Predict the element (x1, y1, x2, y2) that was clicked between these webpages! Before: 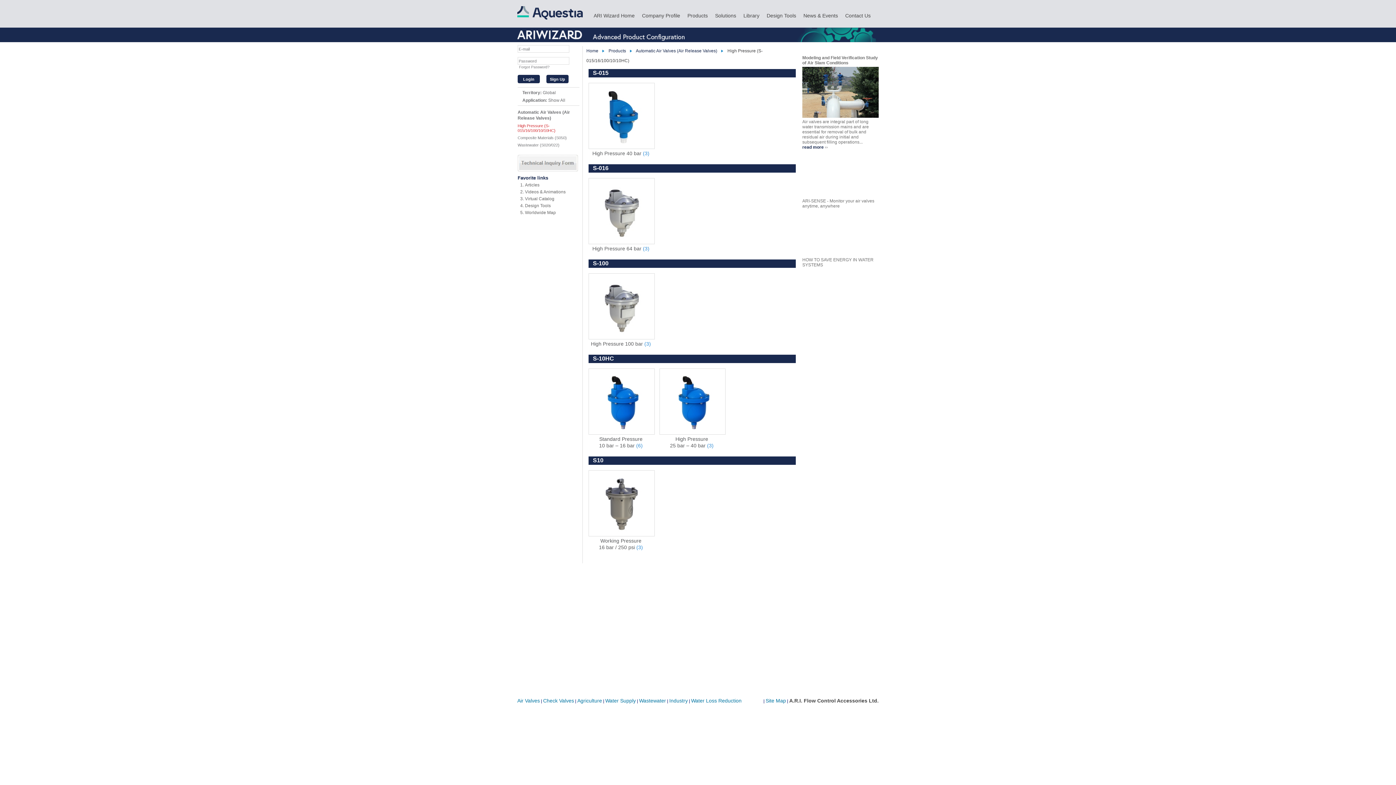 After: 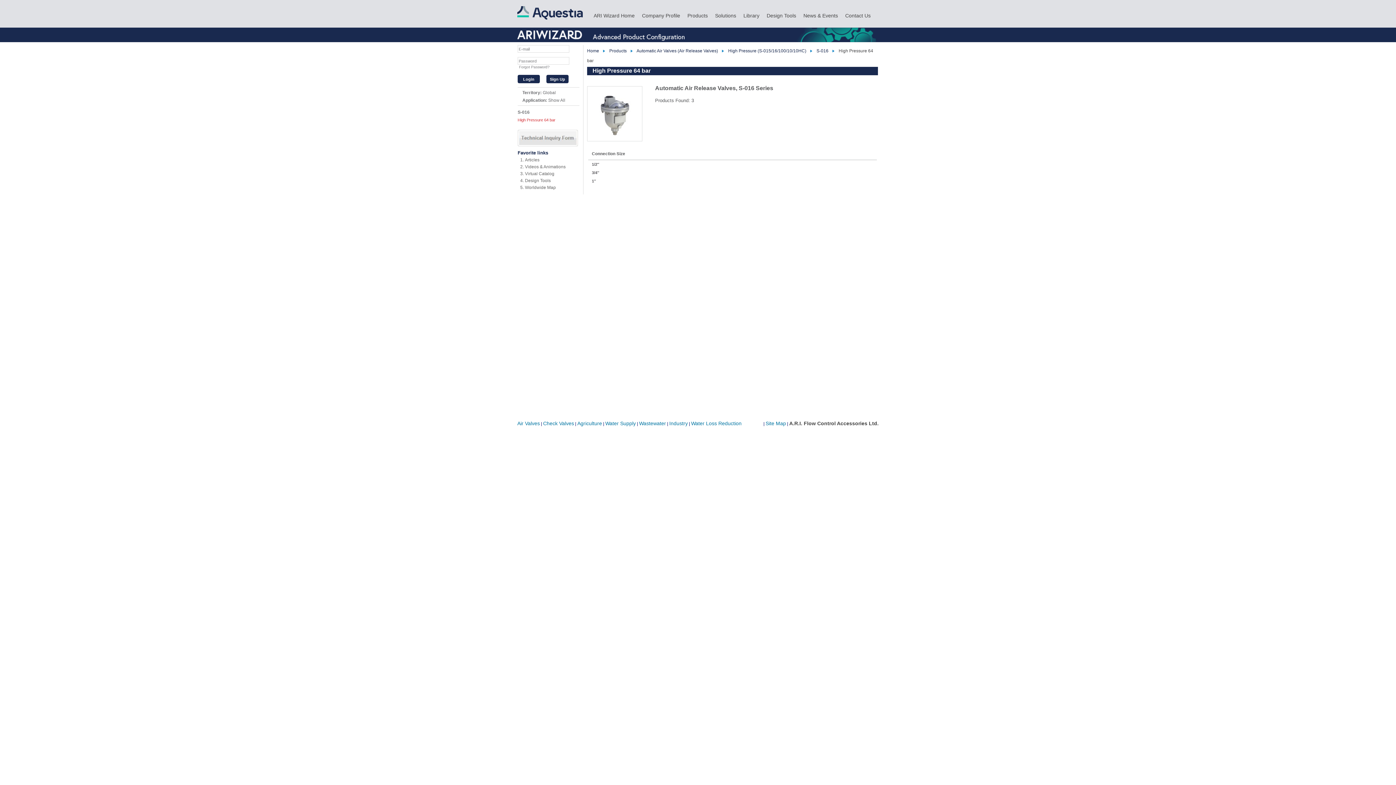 Action: bbox: (589, 178, 654, 244)